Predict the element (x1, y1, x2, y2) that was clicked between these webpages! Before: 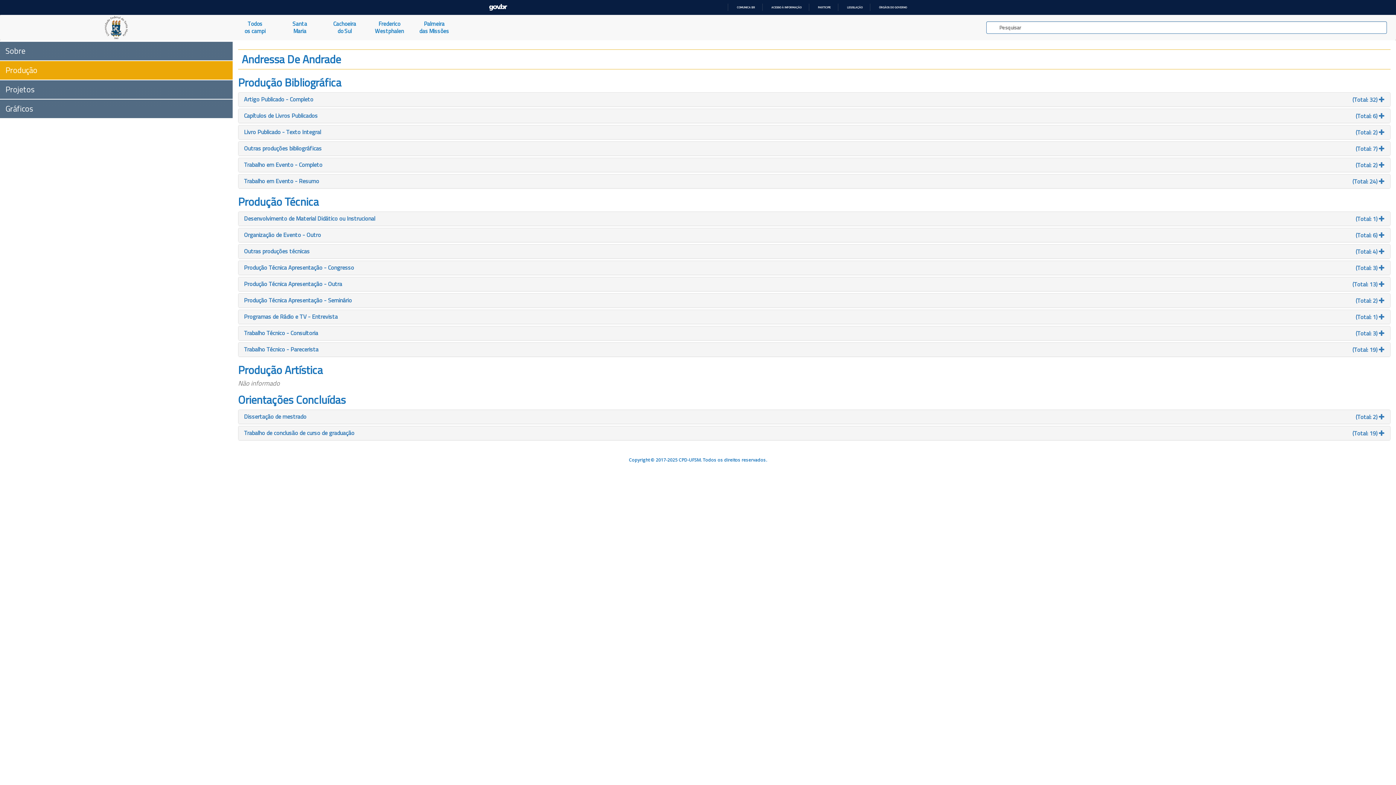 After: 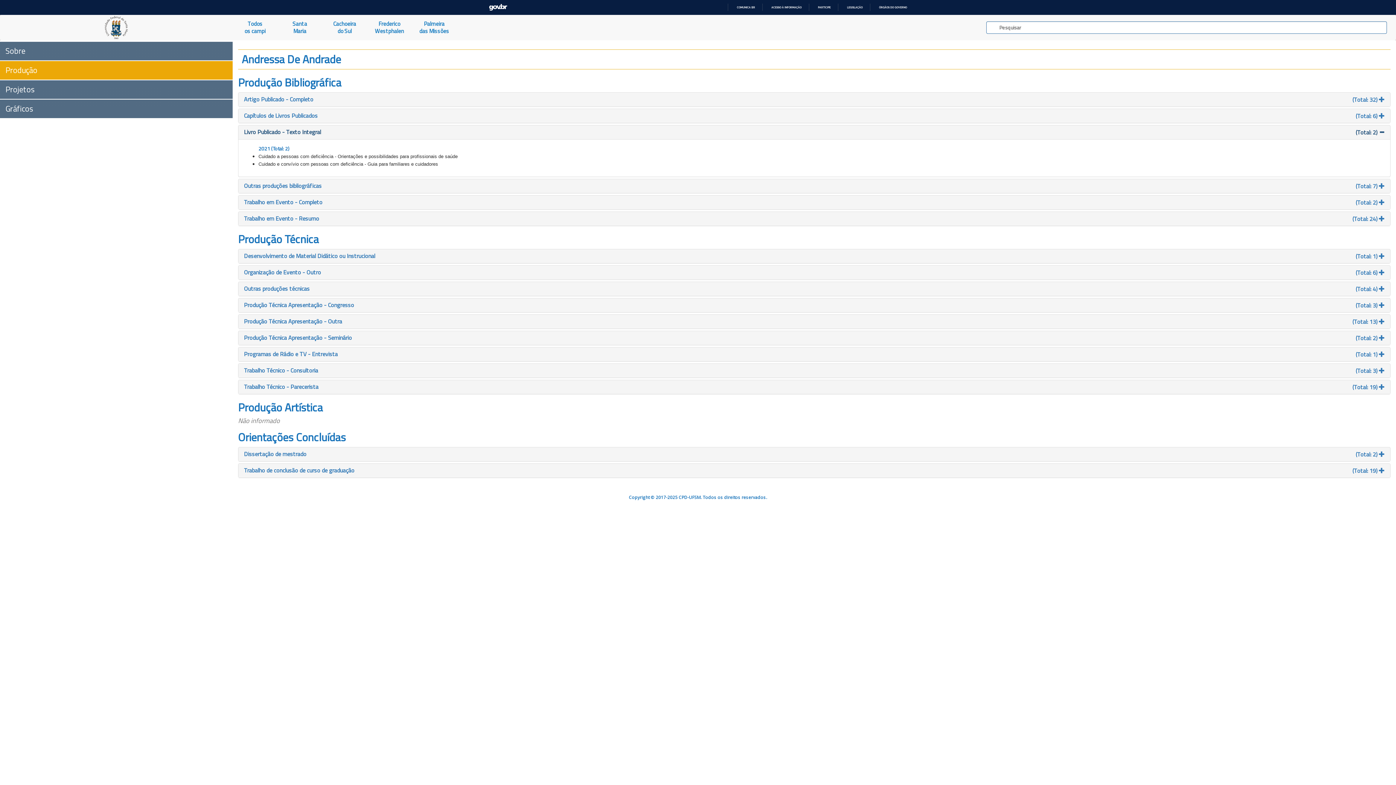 Action: bbox: (243, 129, 1385, 135) label: Livro Publicado - Texto Integral
(Total: 2) 